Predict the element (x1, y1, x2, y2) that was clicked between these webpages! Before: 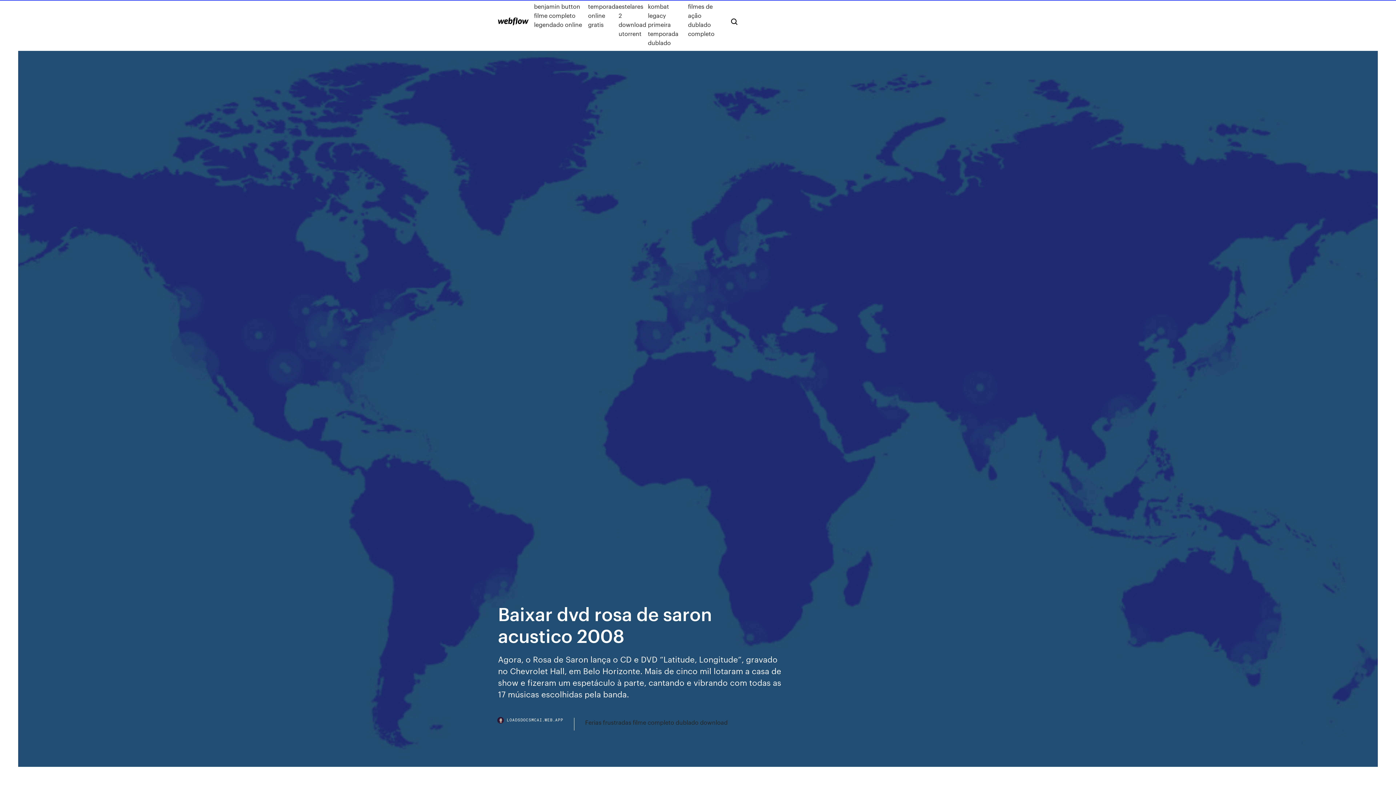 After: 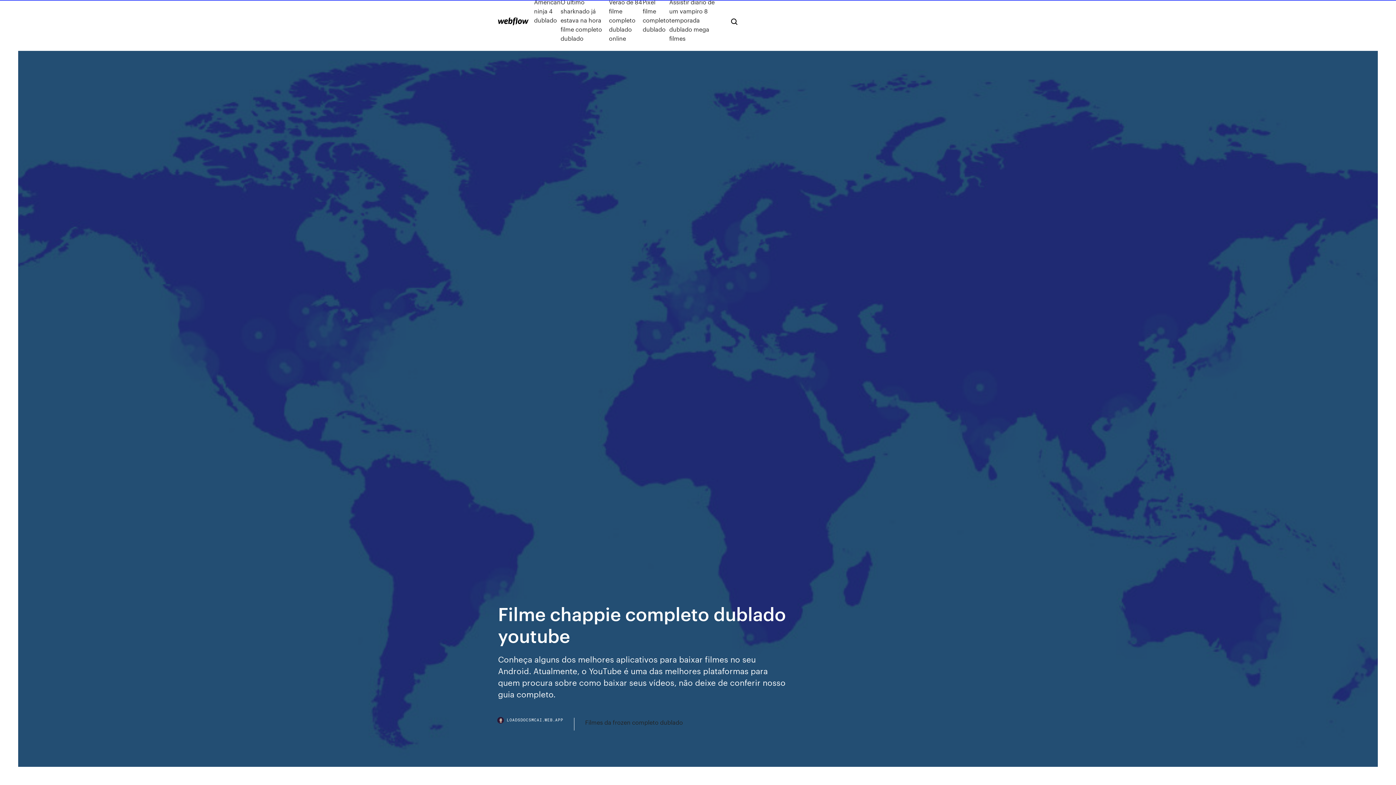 Action: bbox: (498, 17, 528, 25)